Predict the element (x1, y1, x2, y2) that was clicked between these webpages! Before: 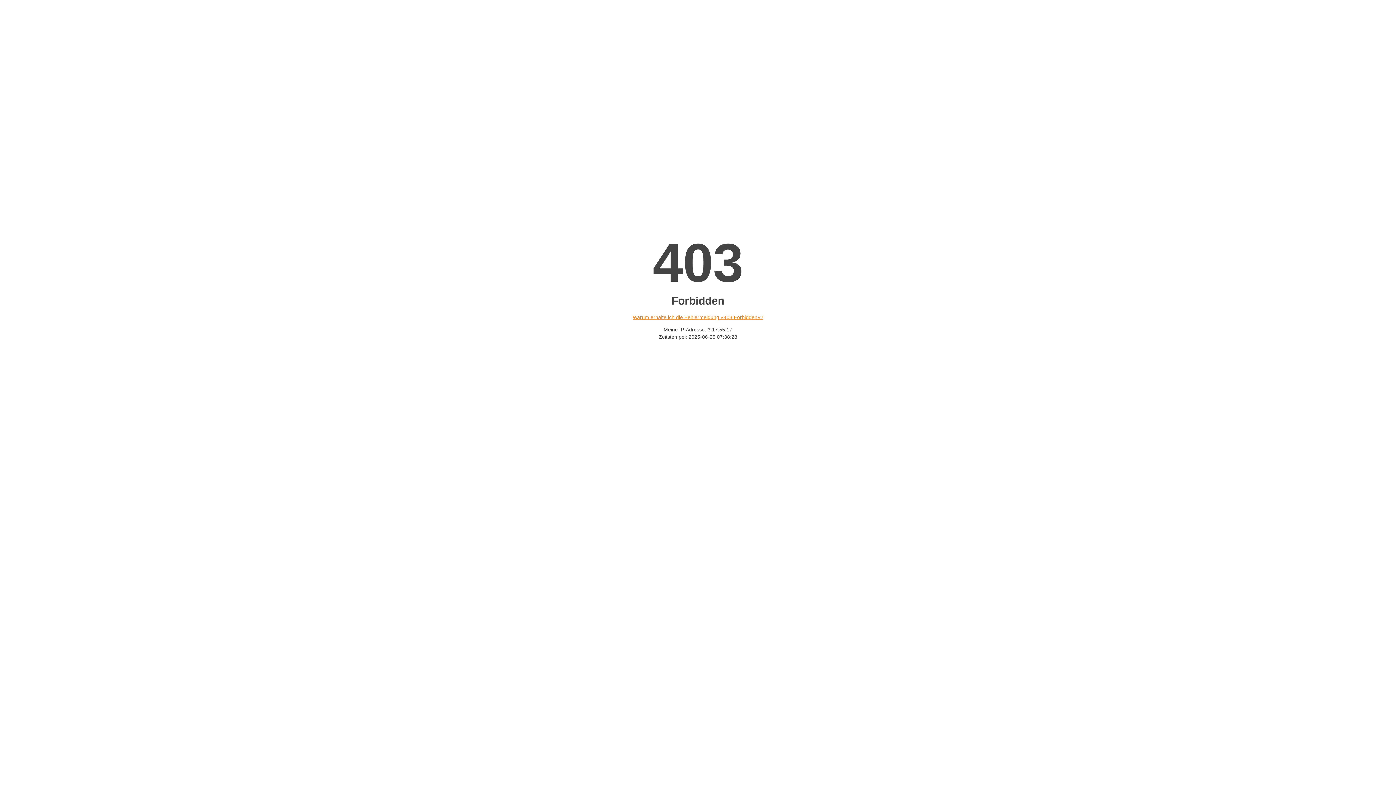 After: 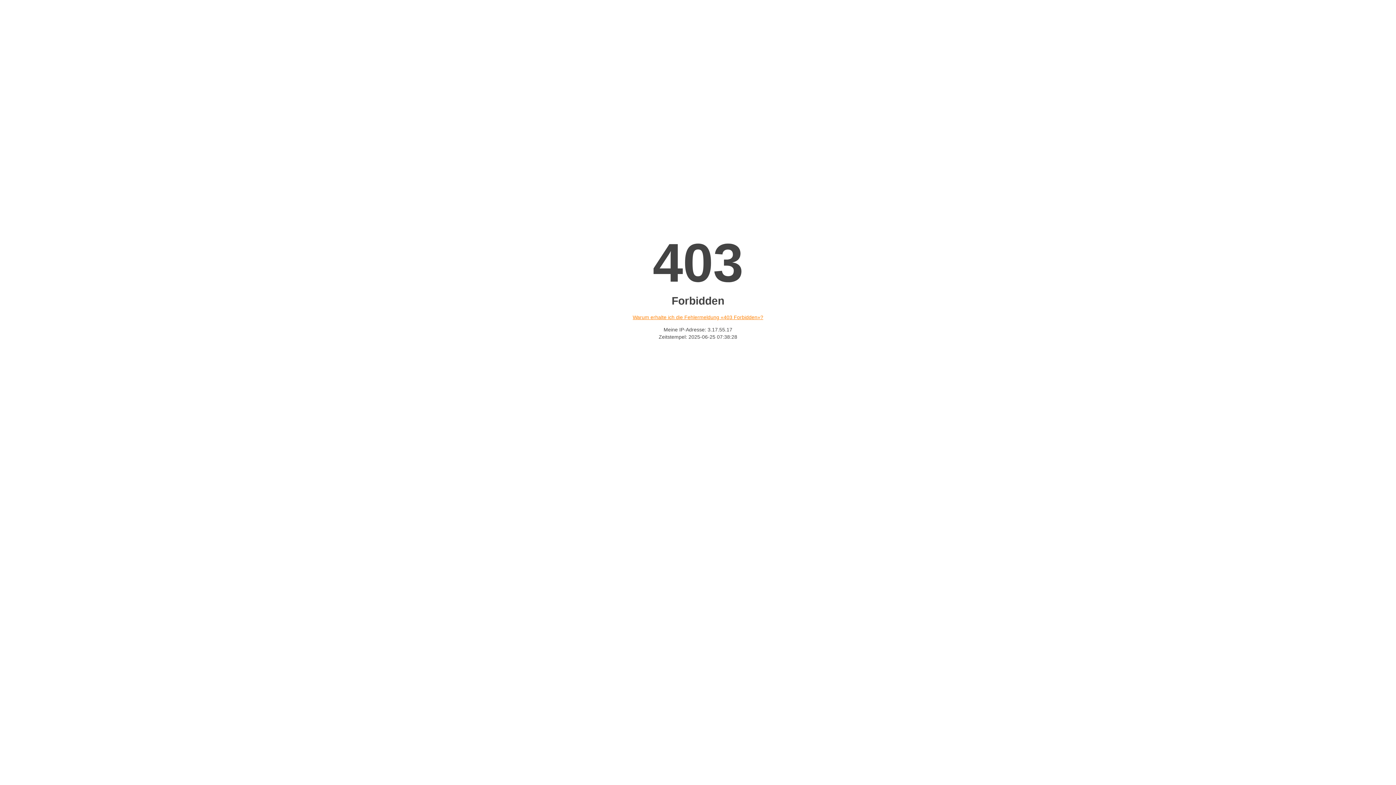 Action: bbox: (632, 314, 763, 320) label: Warum erhalte ich die Fehlermeldung «403 Forbidden»?